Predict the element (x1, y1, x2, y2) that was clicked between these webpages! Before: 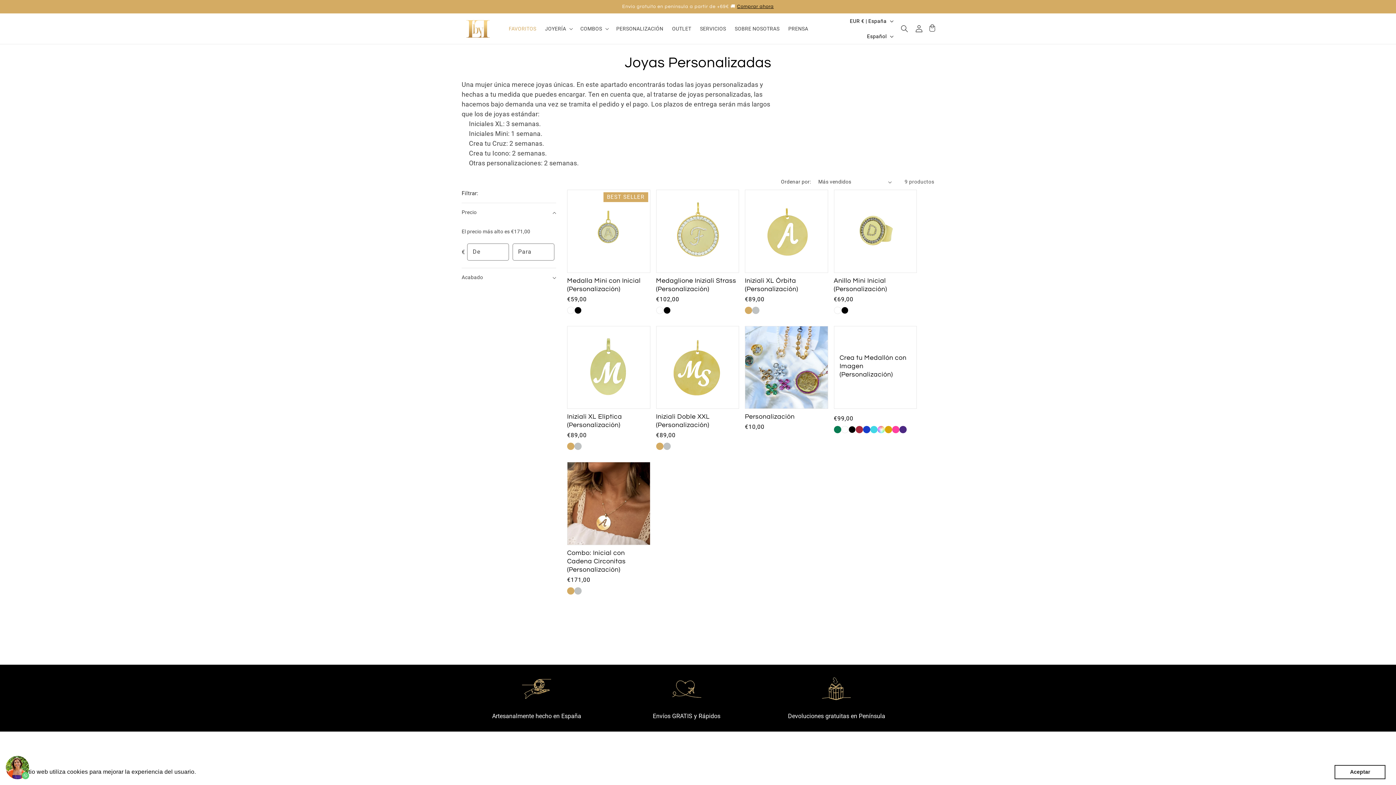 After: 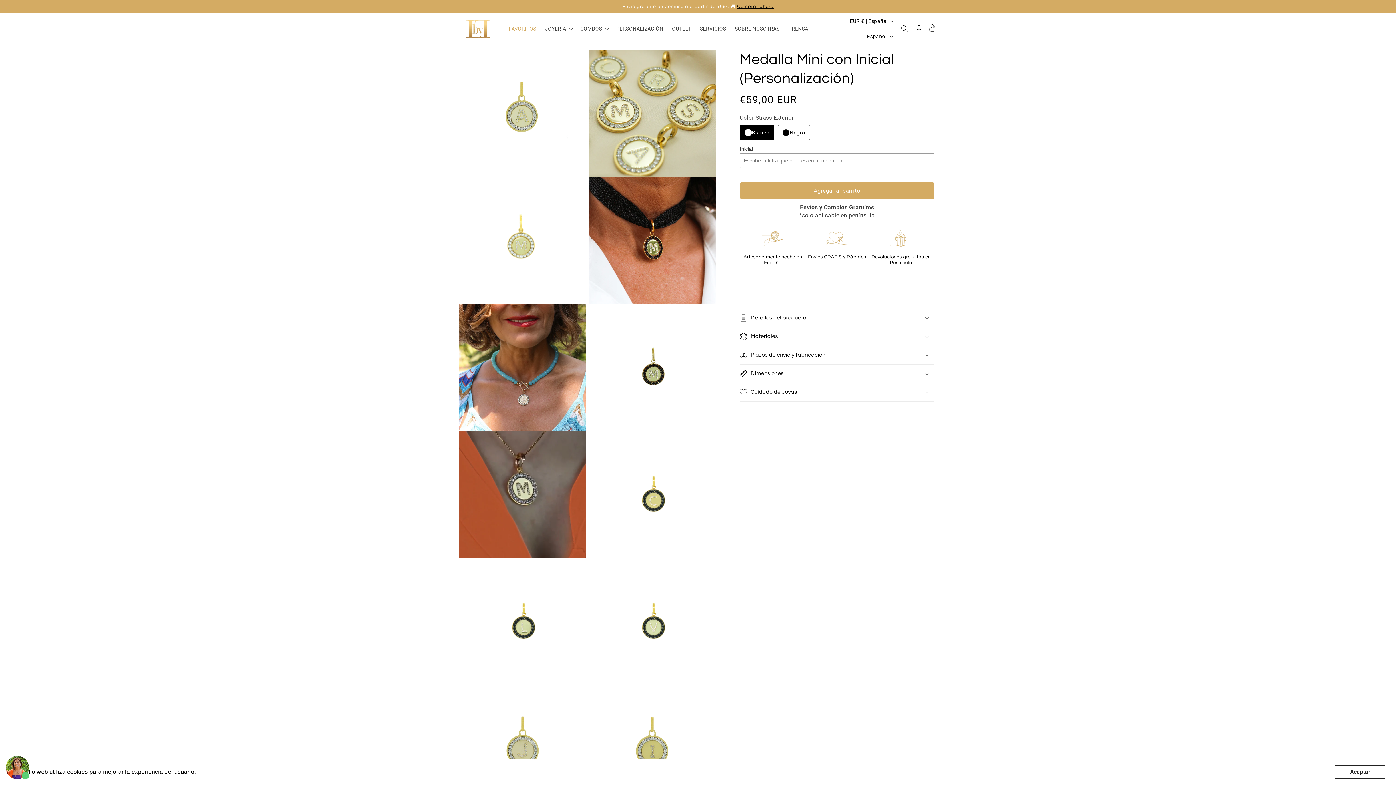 Action: bbox: (567, 276, 650, 293) label: Medalla Mini con Inicial (Personalización)